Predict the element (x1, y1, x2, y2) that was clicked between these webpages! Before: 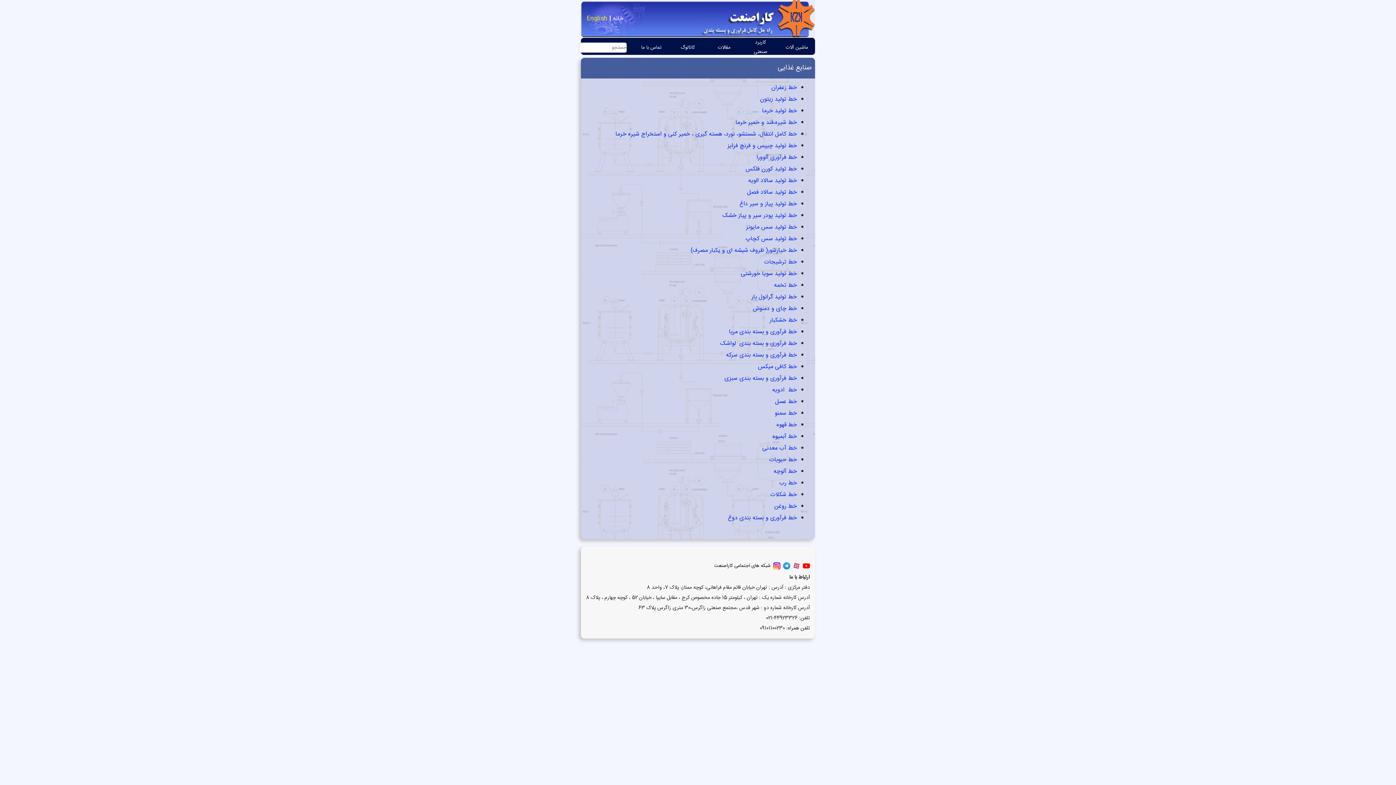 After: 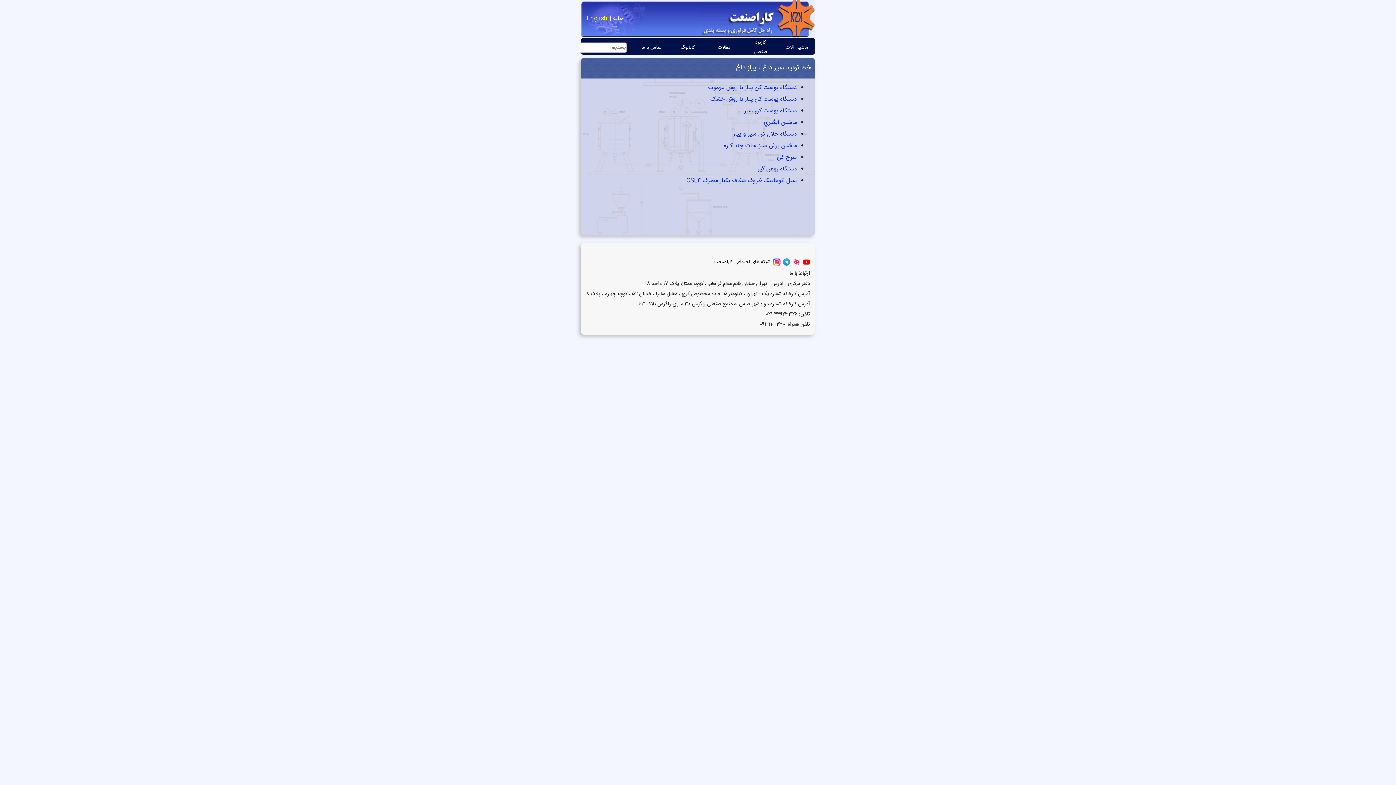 Action: bbox: (739, 199, 797, 209) label: خط تولید پیاز و سیر داغ